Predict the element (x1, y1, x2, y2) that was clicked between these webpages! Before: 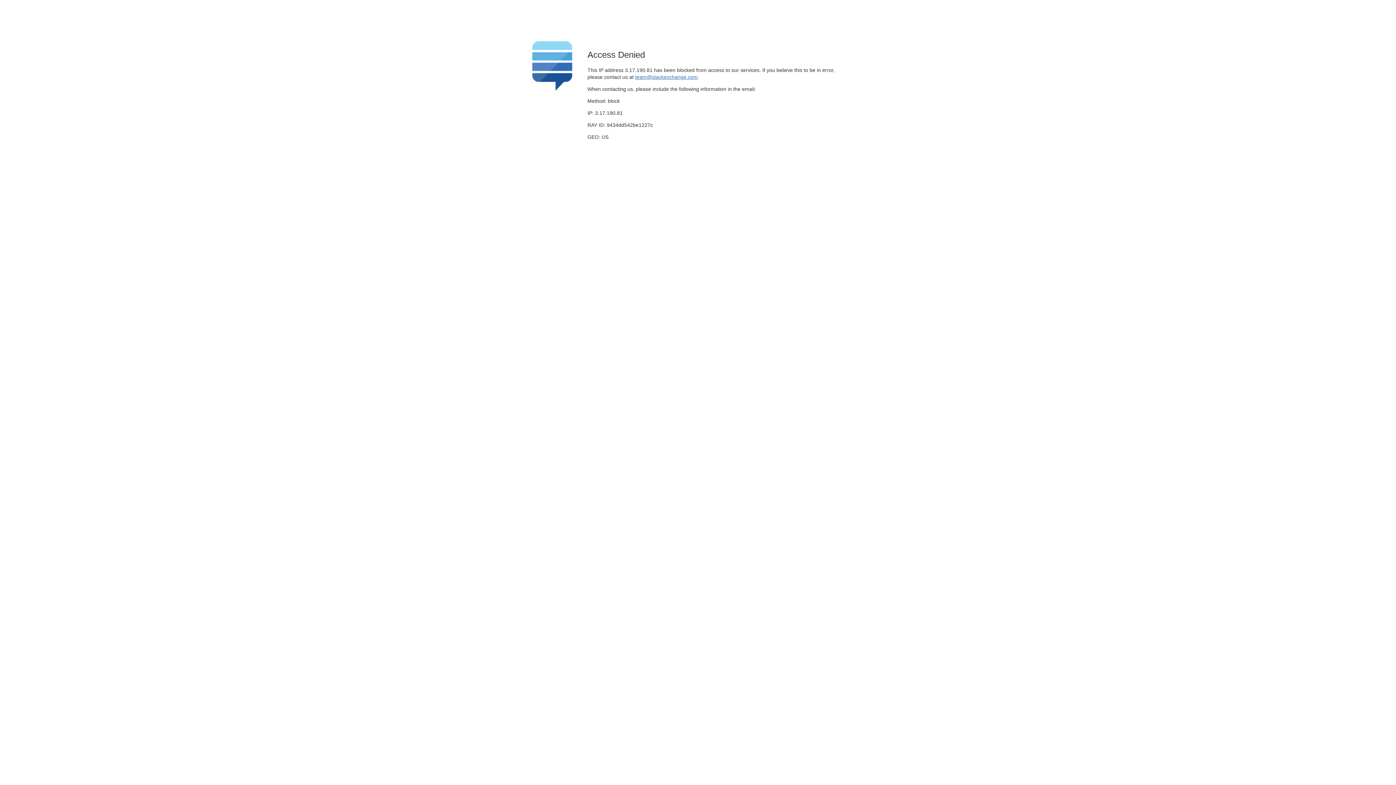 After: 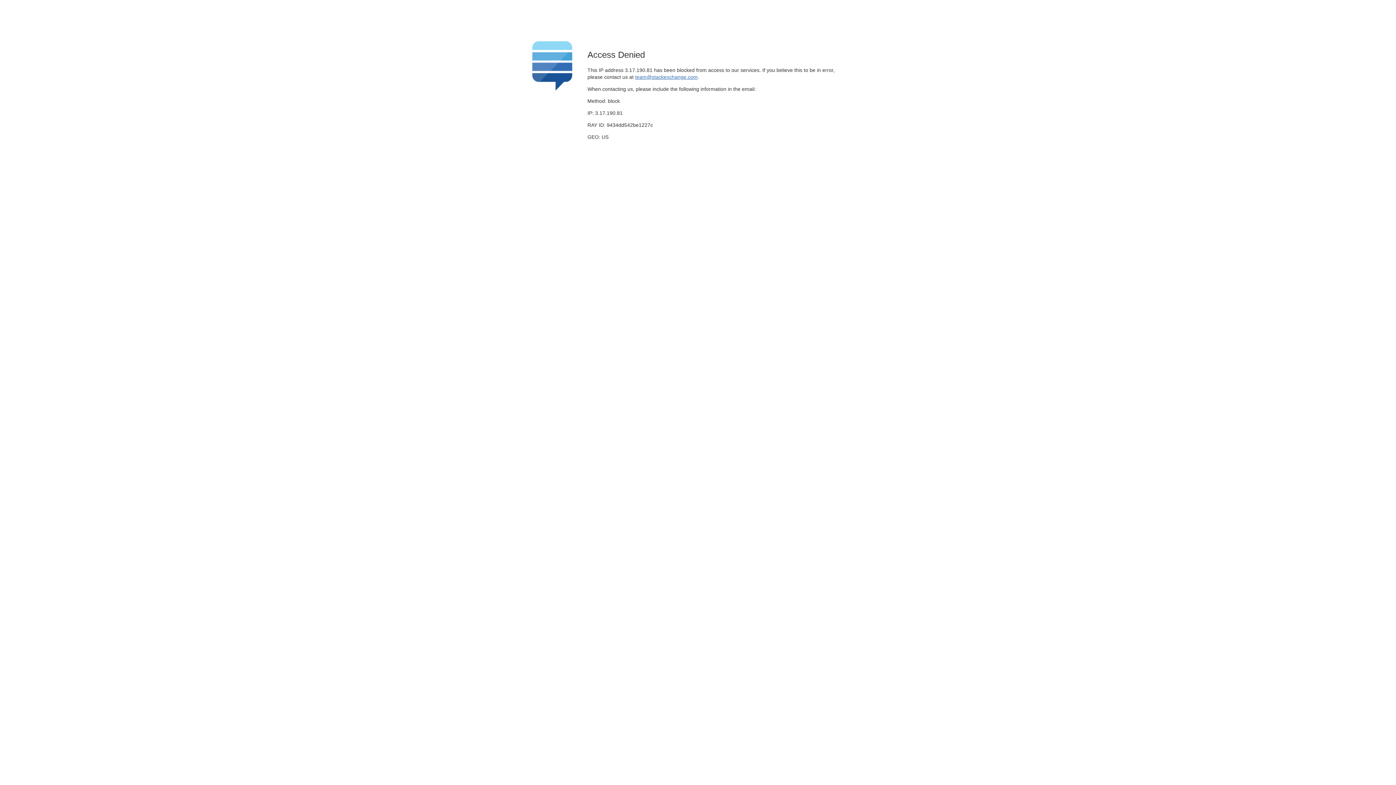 Action: bbox: (635, 74, 697, 79) label: team@stackexchange.com